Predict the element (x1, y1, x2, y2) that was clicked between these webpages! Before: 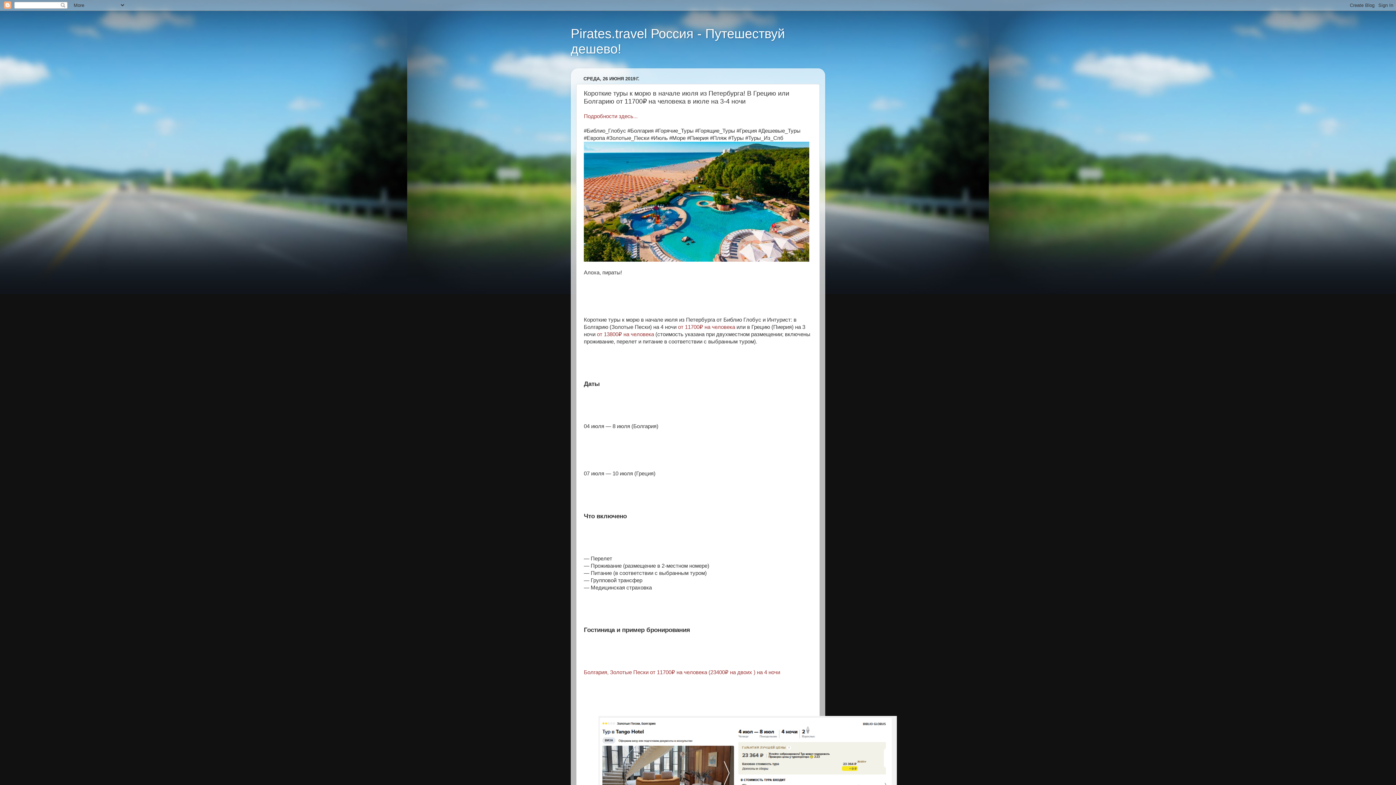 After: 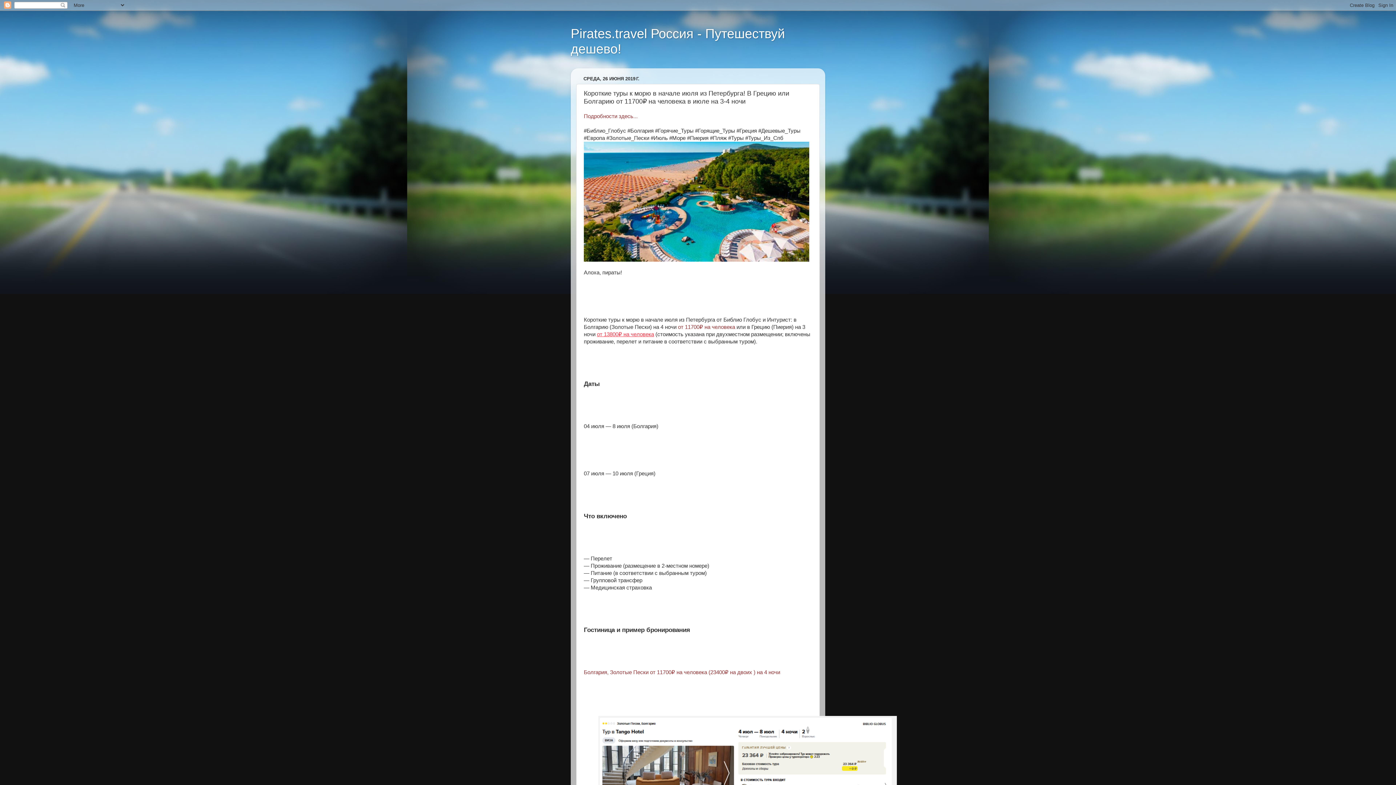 Action: bbox: (597, 331, 654, 337) label: от 13800₽ на человека